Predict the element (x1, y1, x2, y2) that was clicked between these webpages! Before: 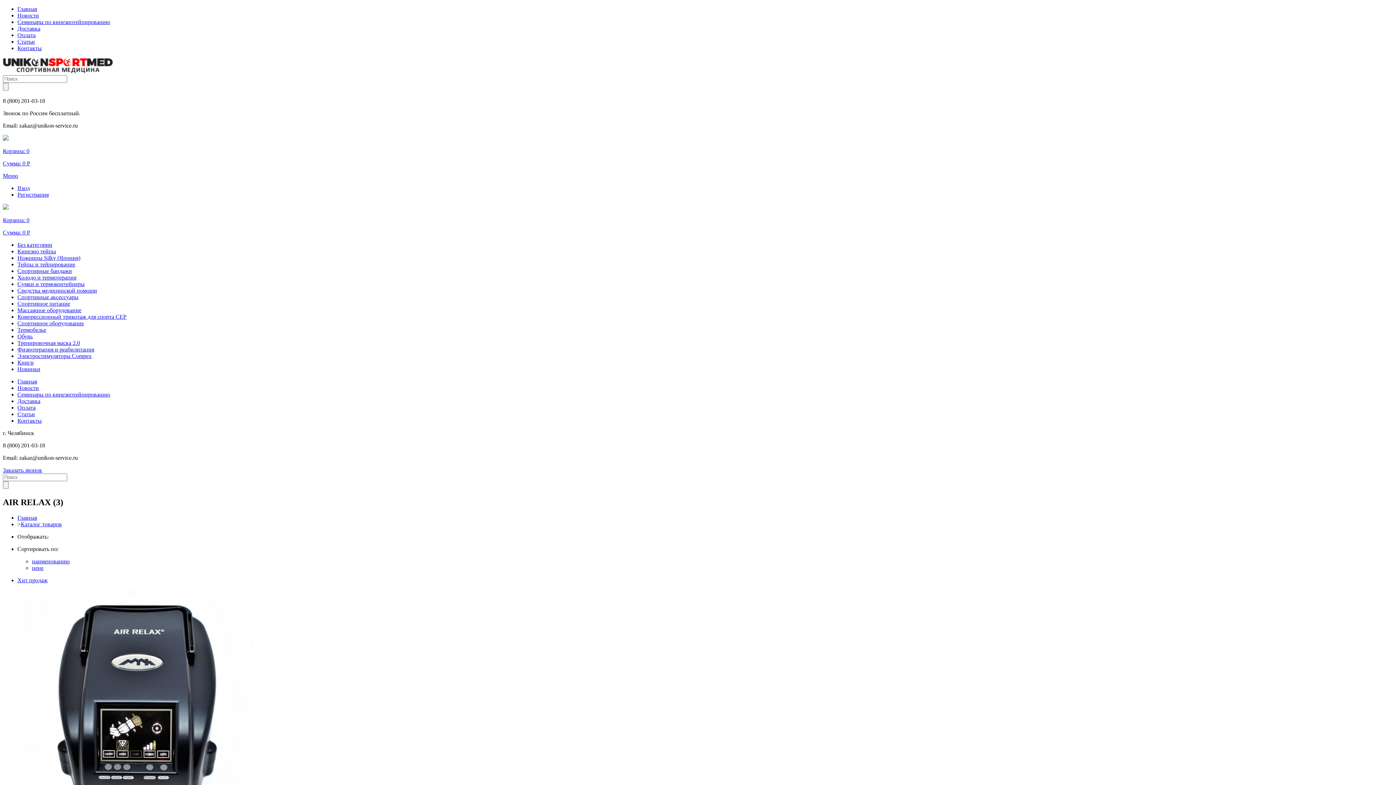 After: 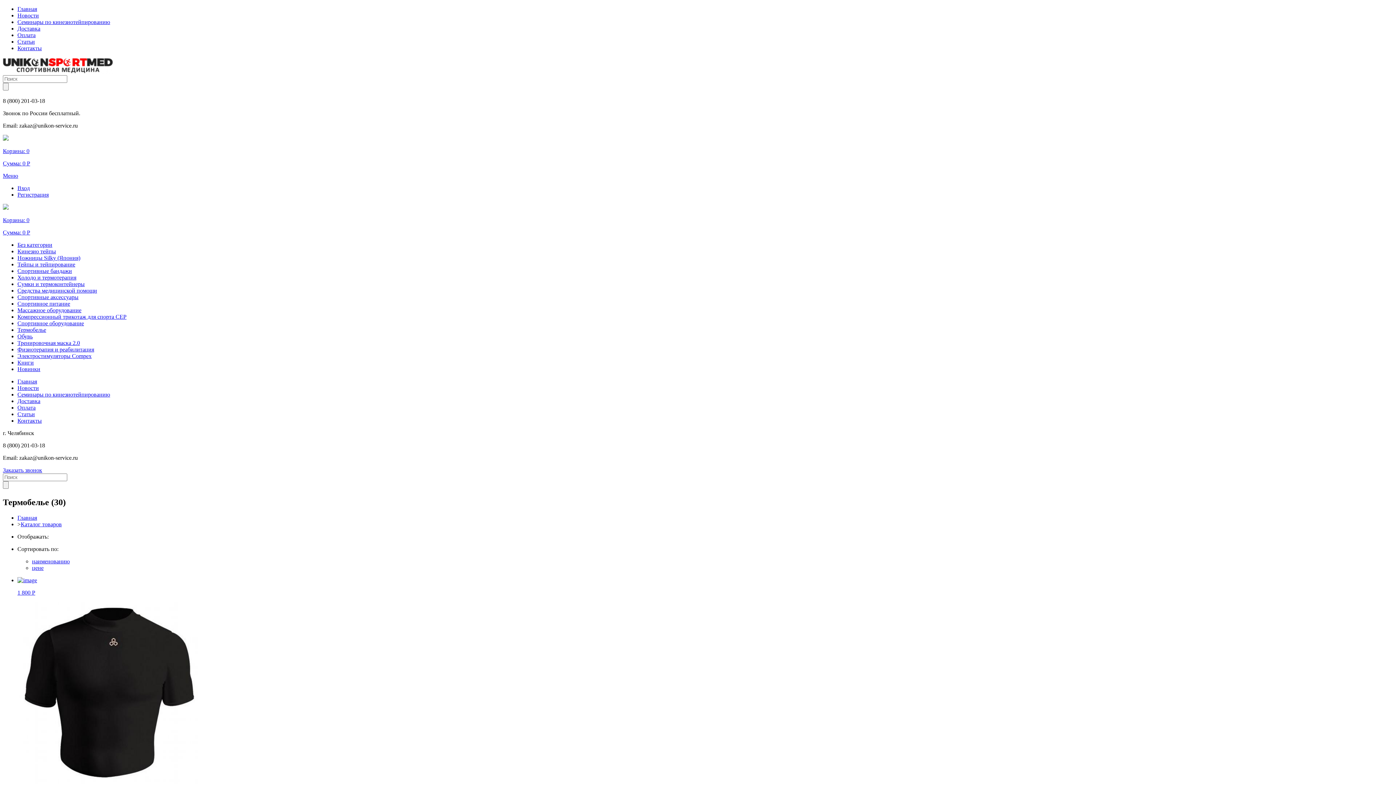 Action: bbox: (17, 326, 46, 333) label: Термобелье